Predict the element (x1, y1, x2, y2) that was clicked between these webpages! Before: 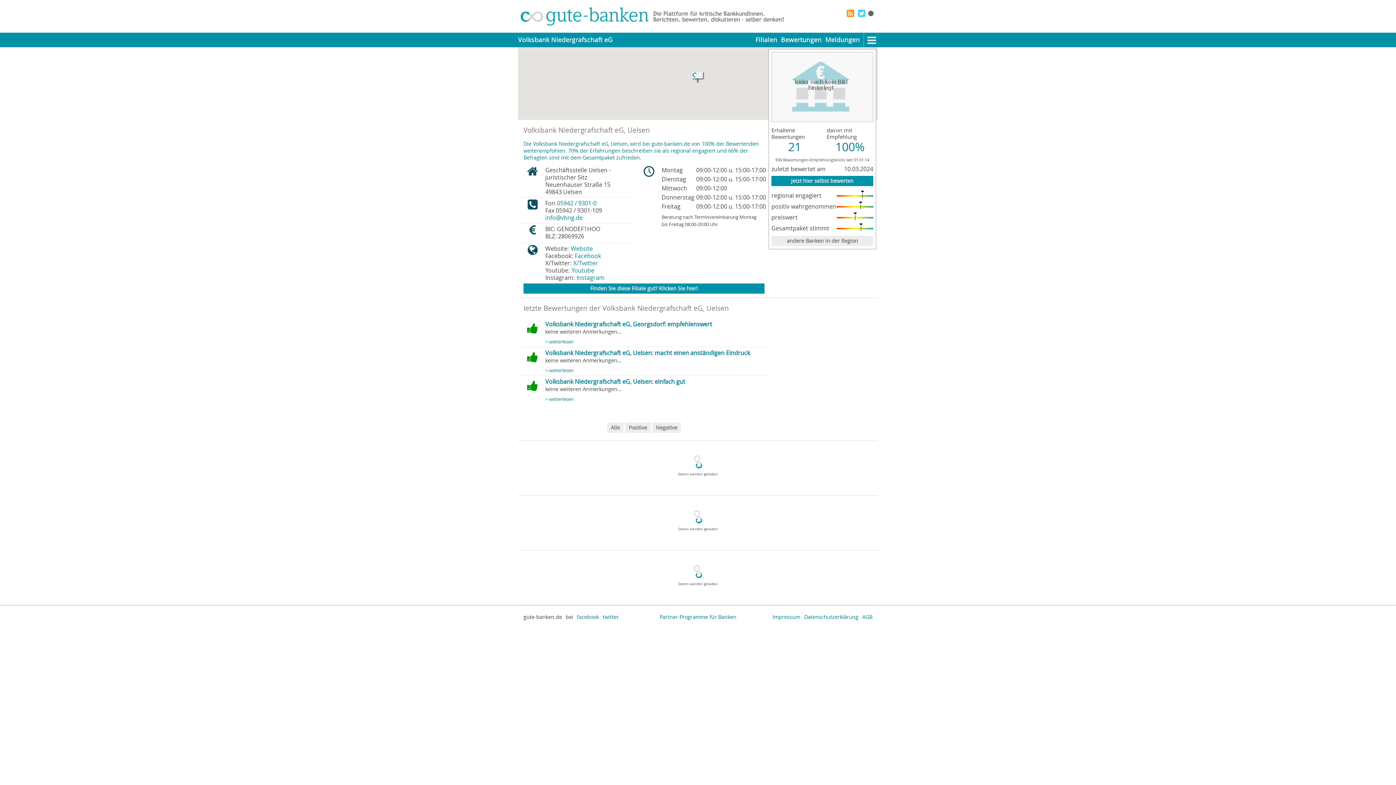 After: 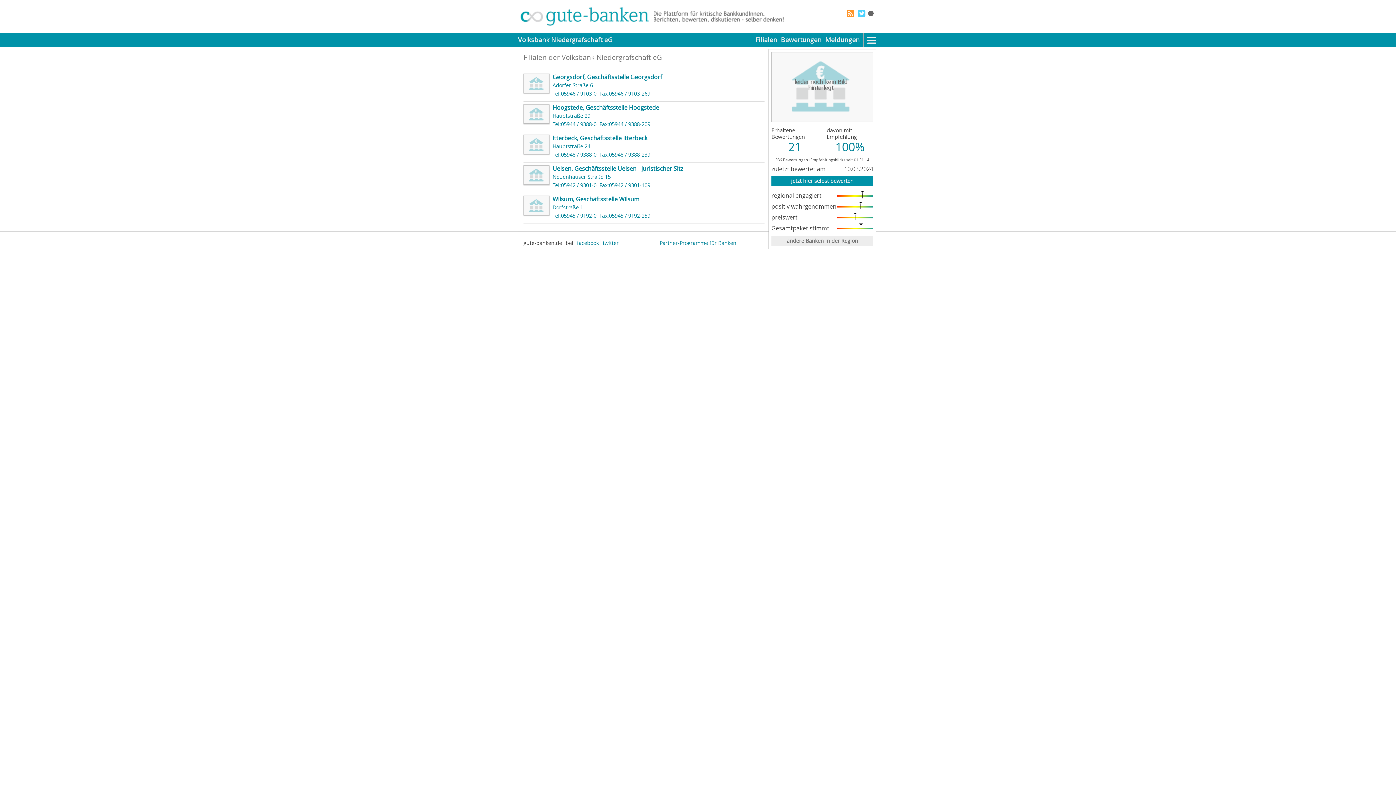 Action: bbox: (755, 35, 777, 44) label: Filialen